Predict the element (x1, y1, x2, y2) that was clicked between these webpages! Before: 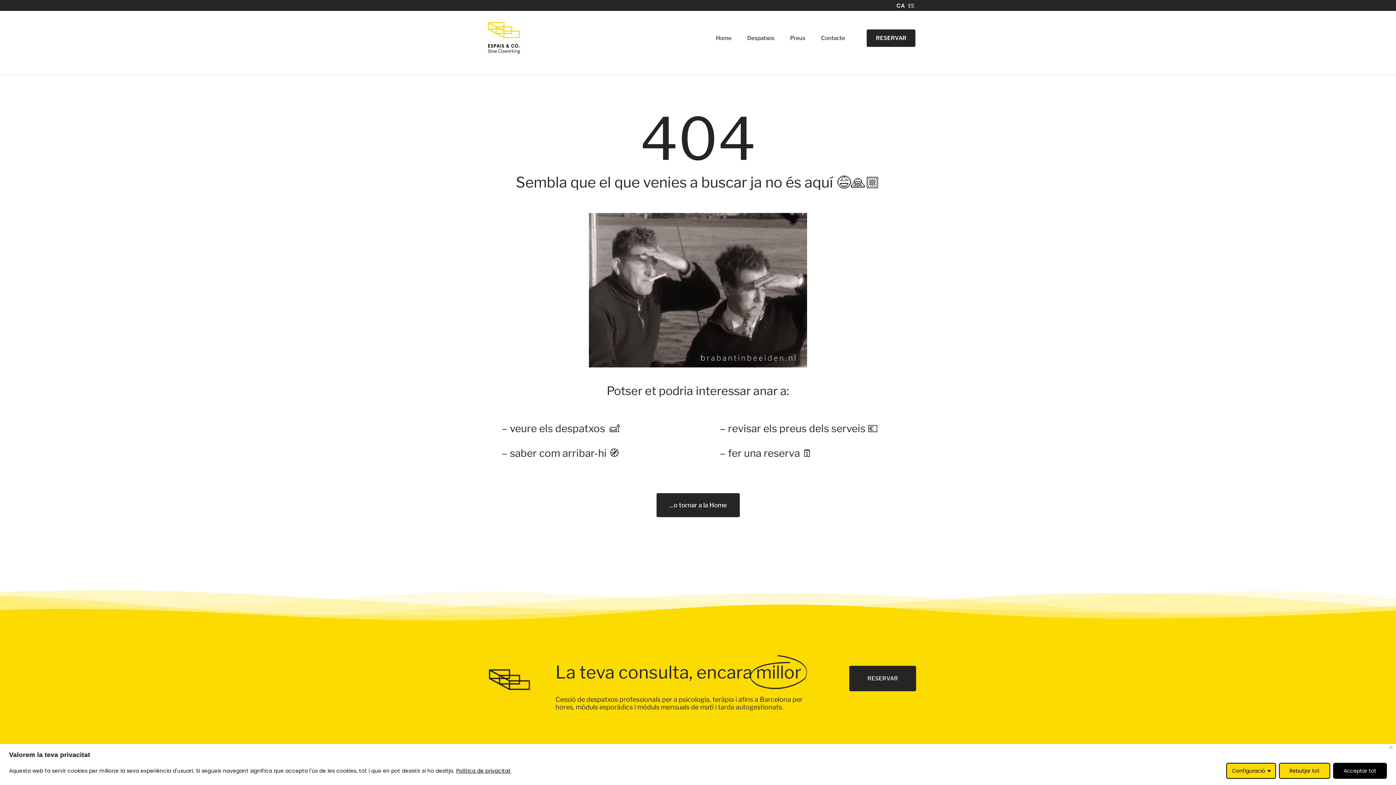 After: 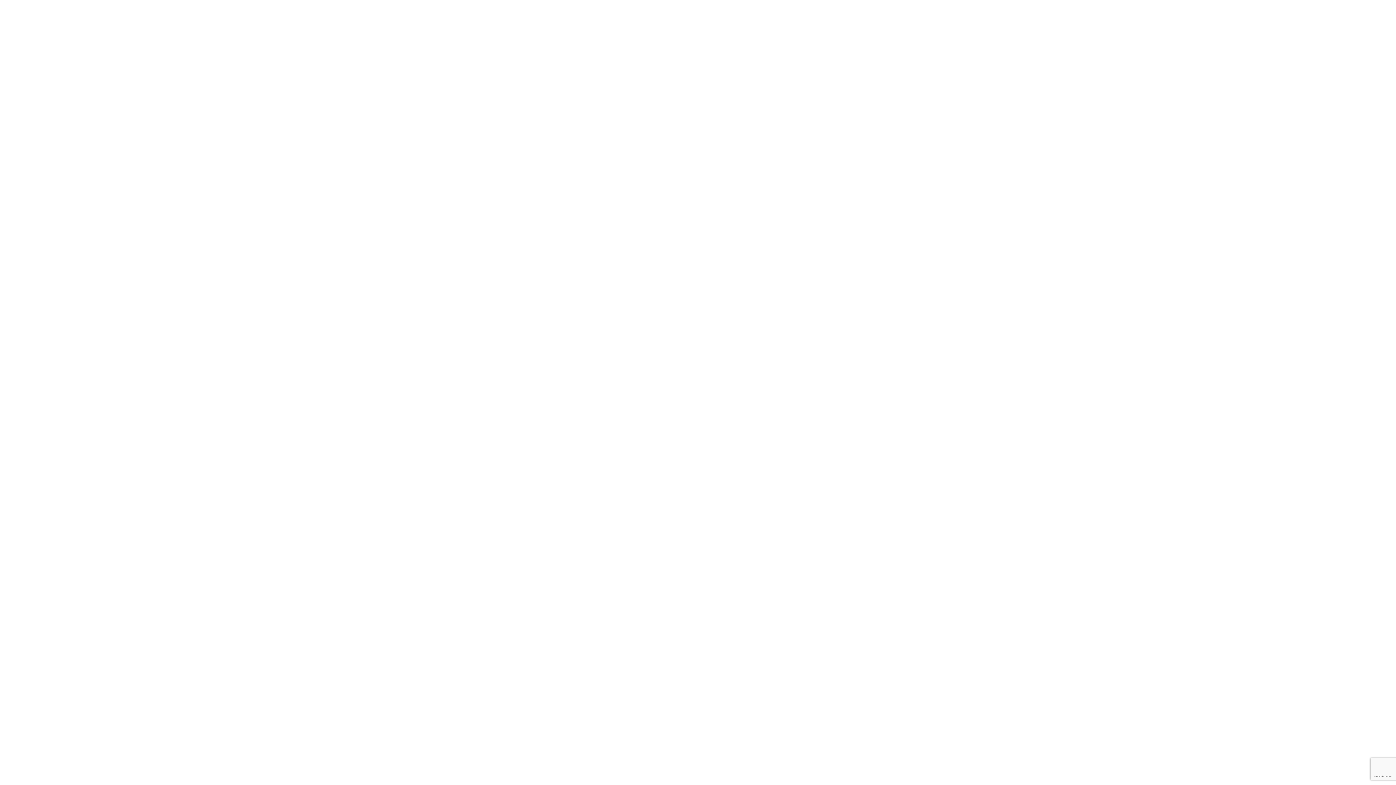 Action: label: RESERVAR bbox: (849, 666, 916, 691)